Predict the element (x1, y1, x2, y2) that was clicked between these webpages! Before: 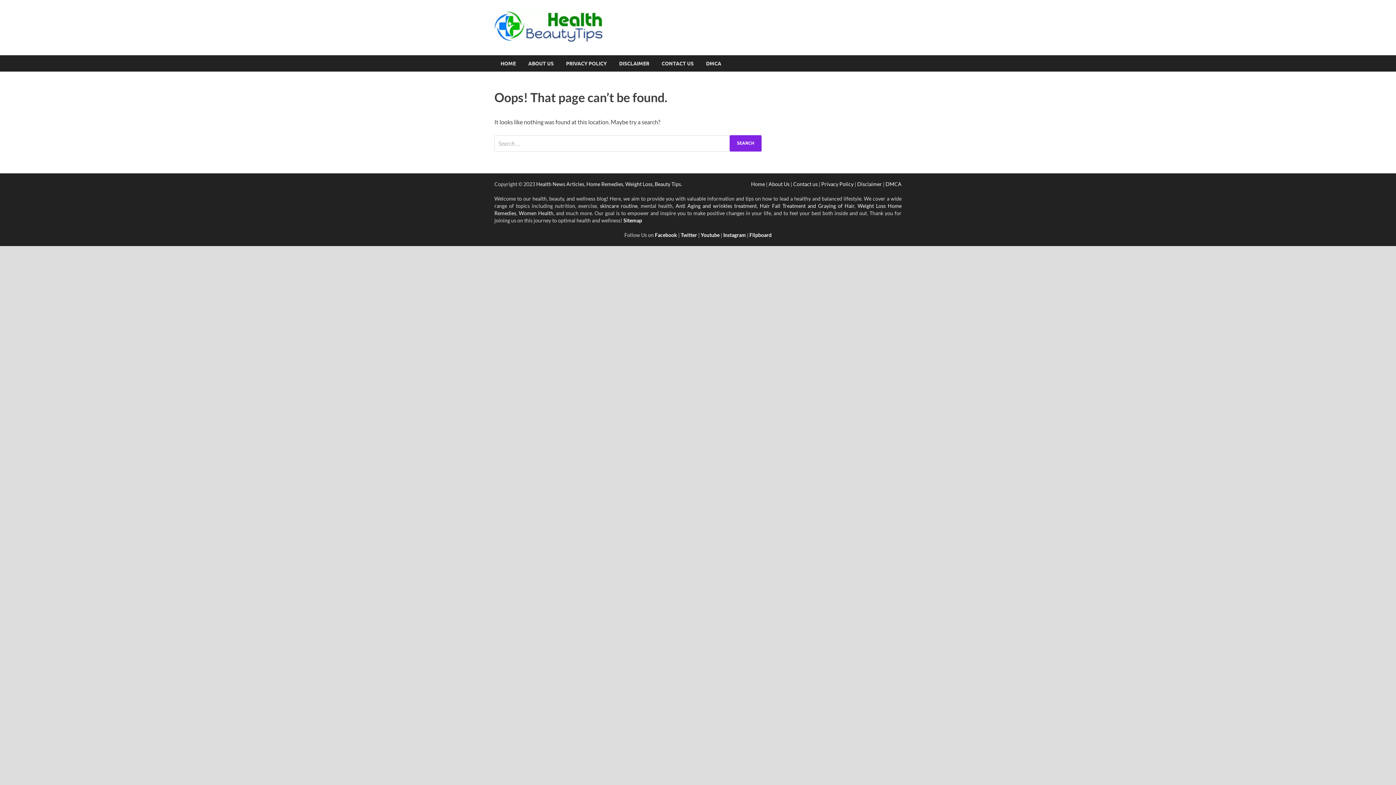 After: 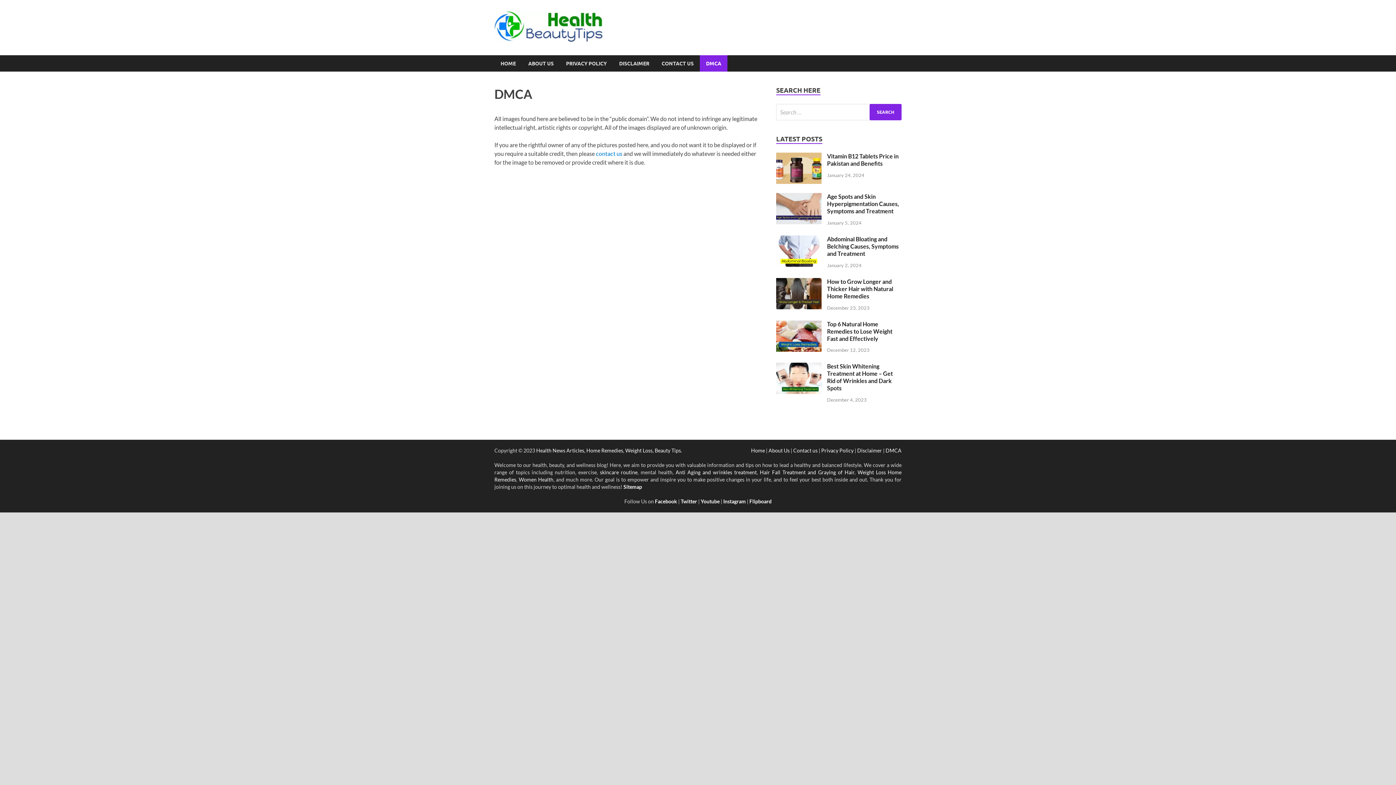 Action: bbox: (700, 55, 727, 71) label: DMCA